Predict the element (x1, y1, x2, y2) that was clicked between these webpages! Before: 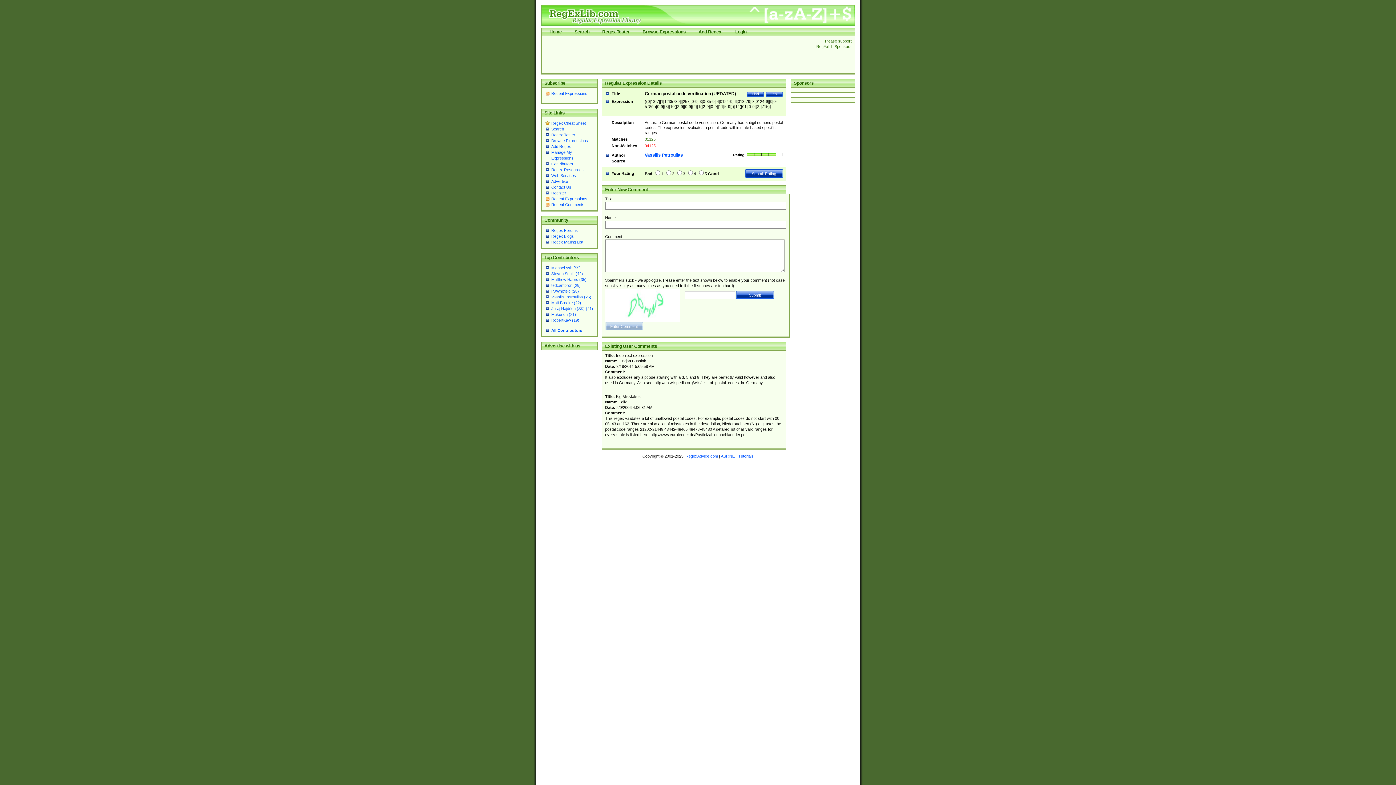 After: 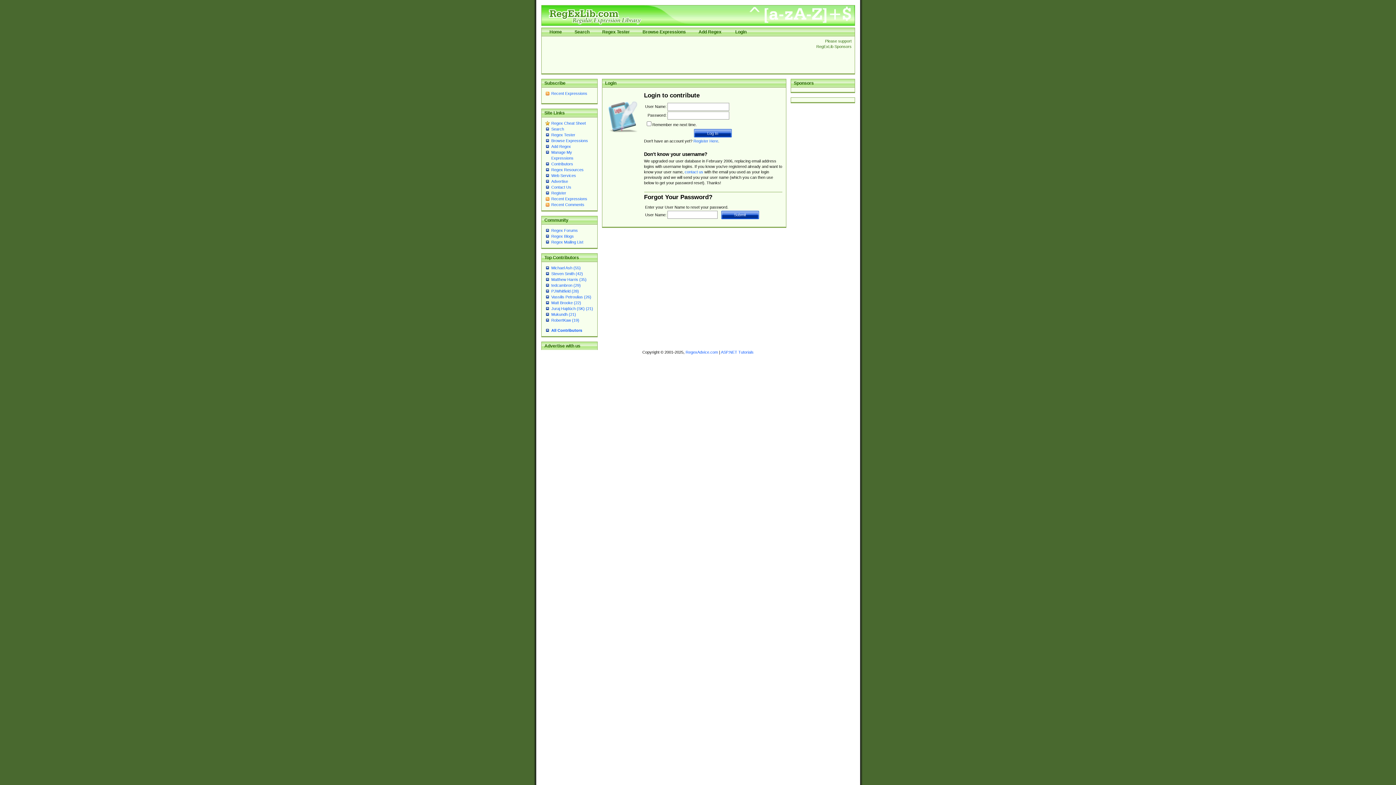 Action: label: Add Regex bbox: (551, 144, 571, 148)